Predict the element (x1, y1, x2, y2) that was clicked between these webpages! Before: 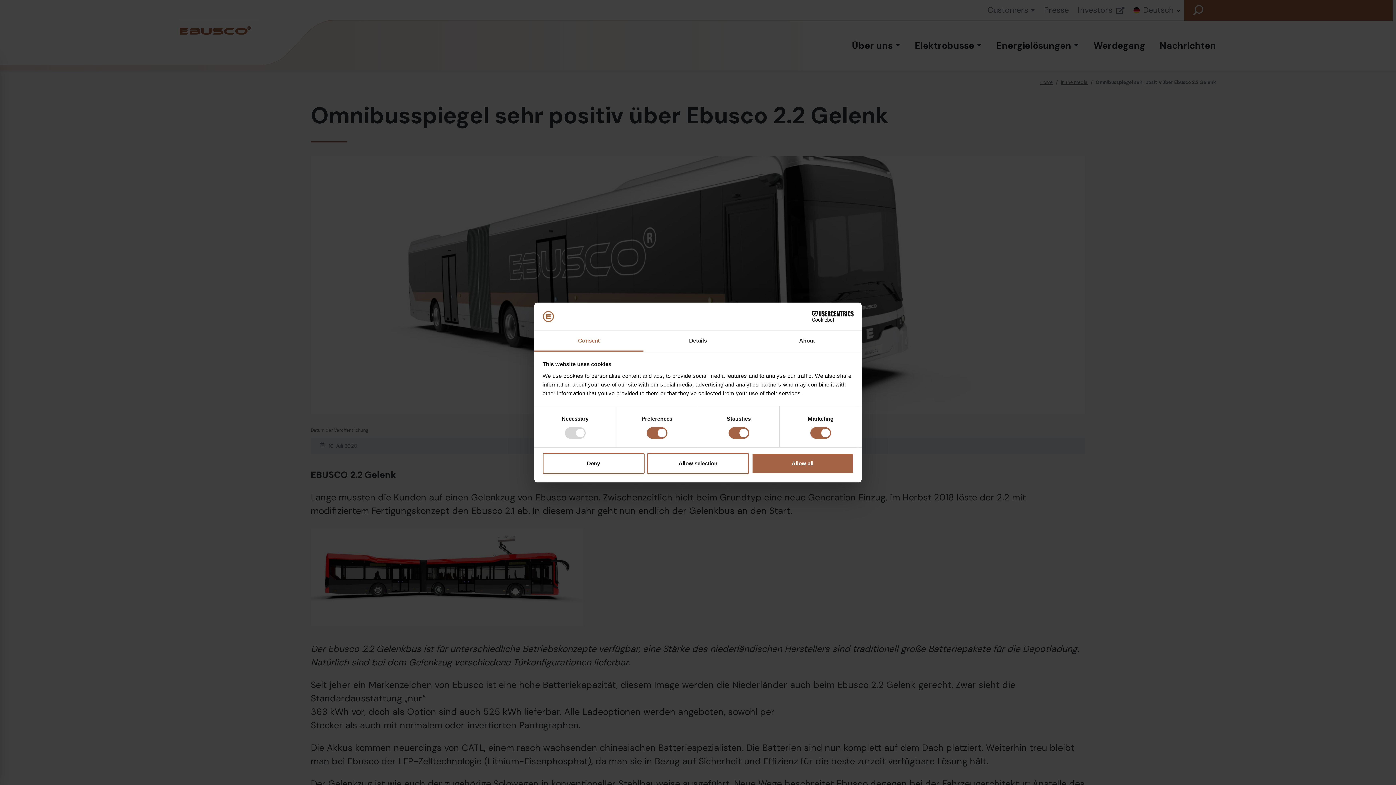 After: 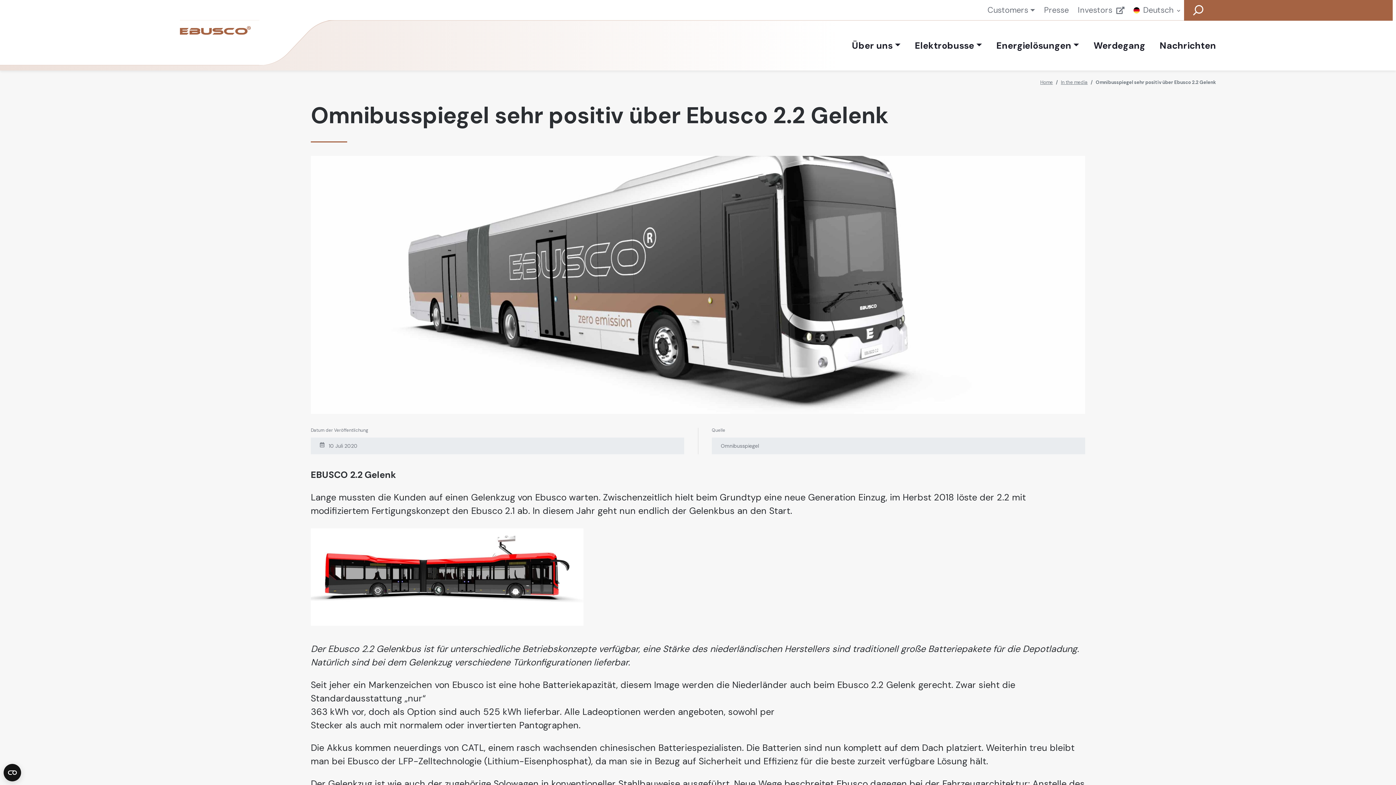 Action: label: Allow all bbox: (751, 453, 853, 474)